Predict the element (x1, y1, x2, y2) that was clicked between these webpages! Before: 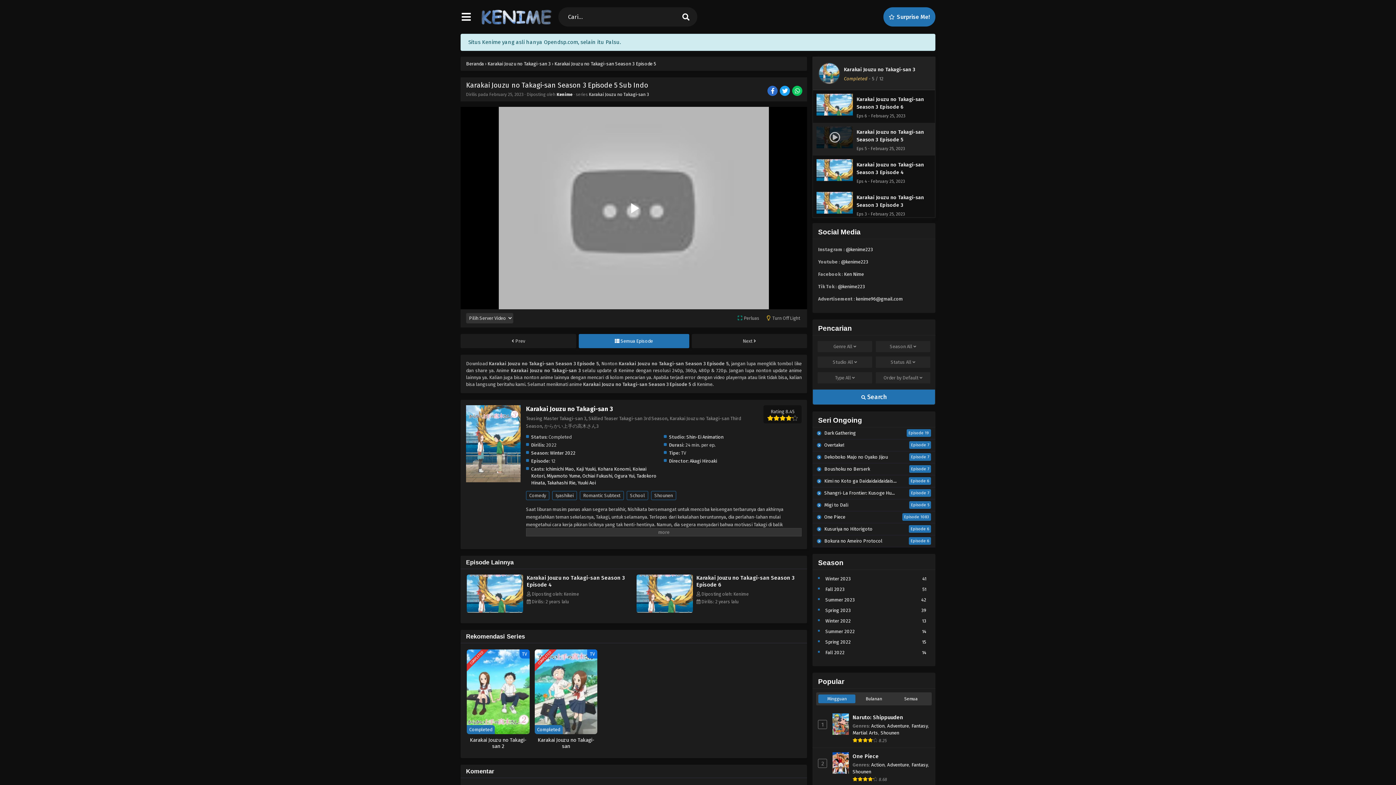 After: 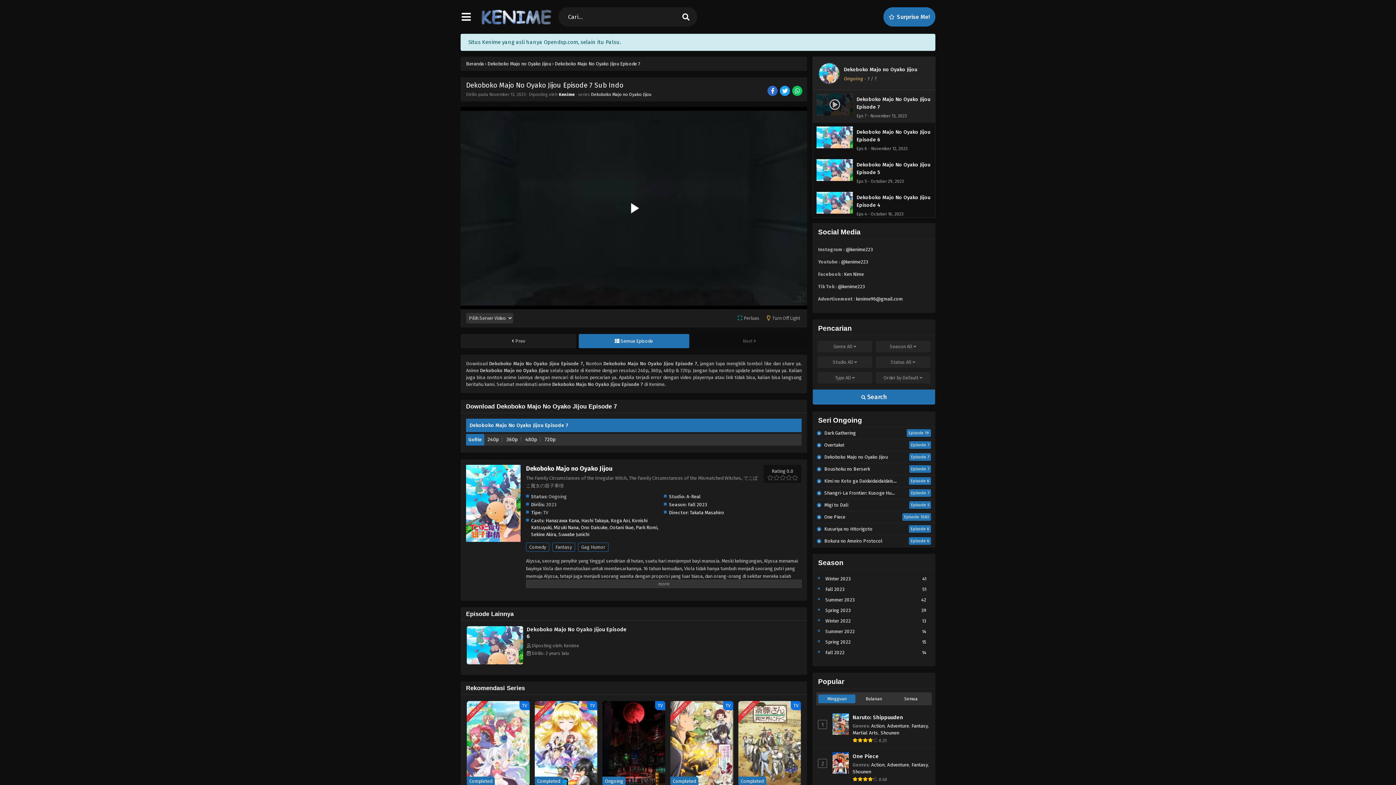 Action: bbox: (812, 451, 935, 463) label:  Dekoboko Majo no Oyako Jijou
Episode 7